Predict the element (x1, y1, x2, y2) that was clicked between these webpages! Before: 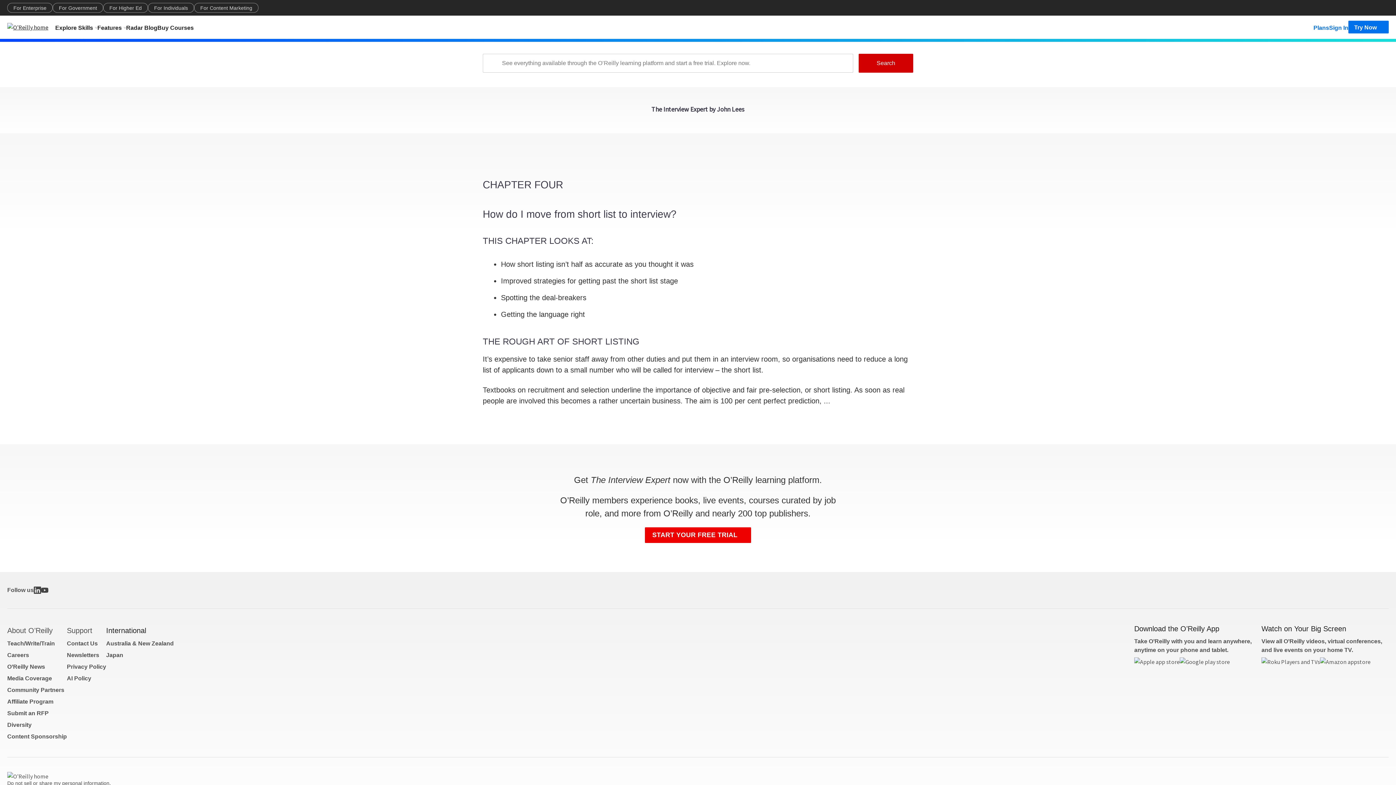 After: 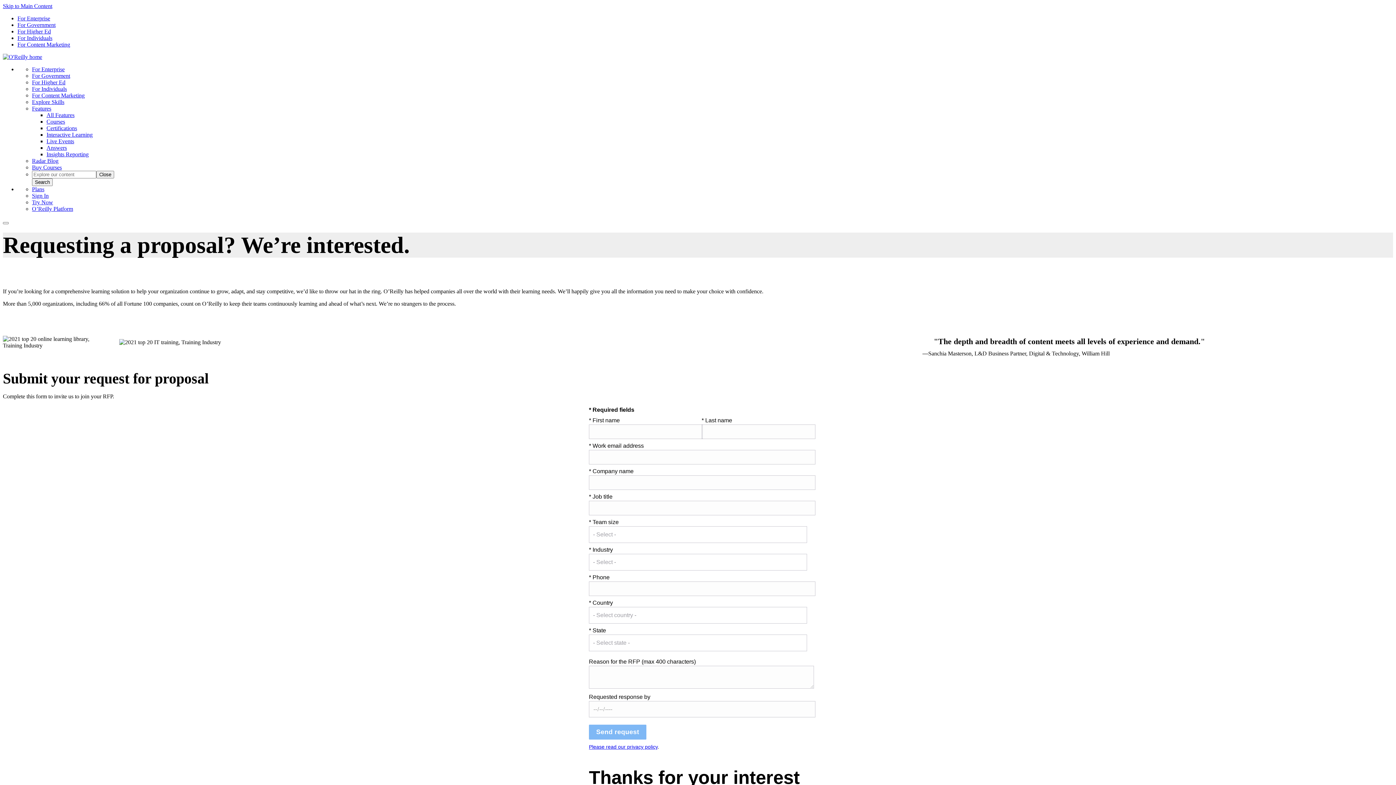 Action: label: Submit an RFP bbox: (7, 710, 48, 716)